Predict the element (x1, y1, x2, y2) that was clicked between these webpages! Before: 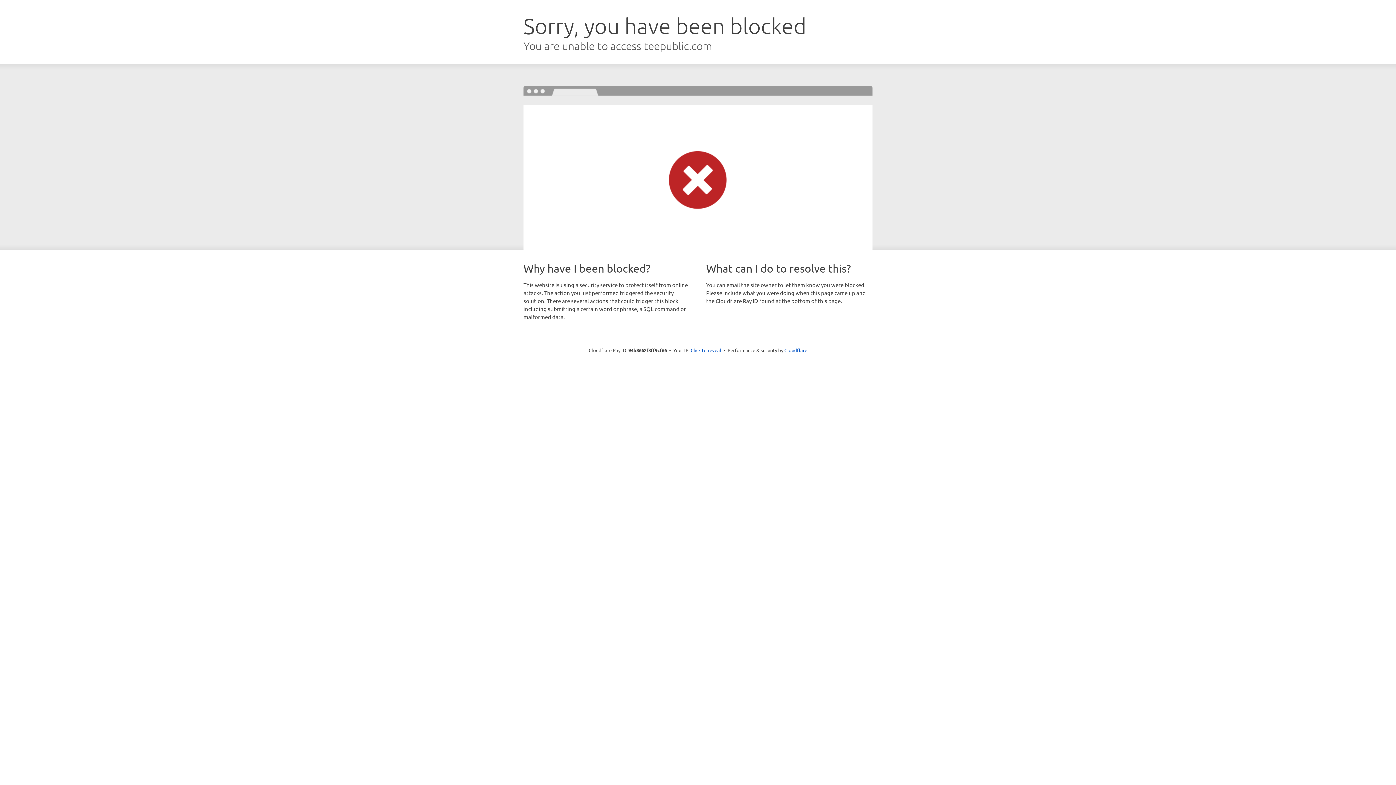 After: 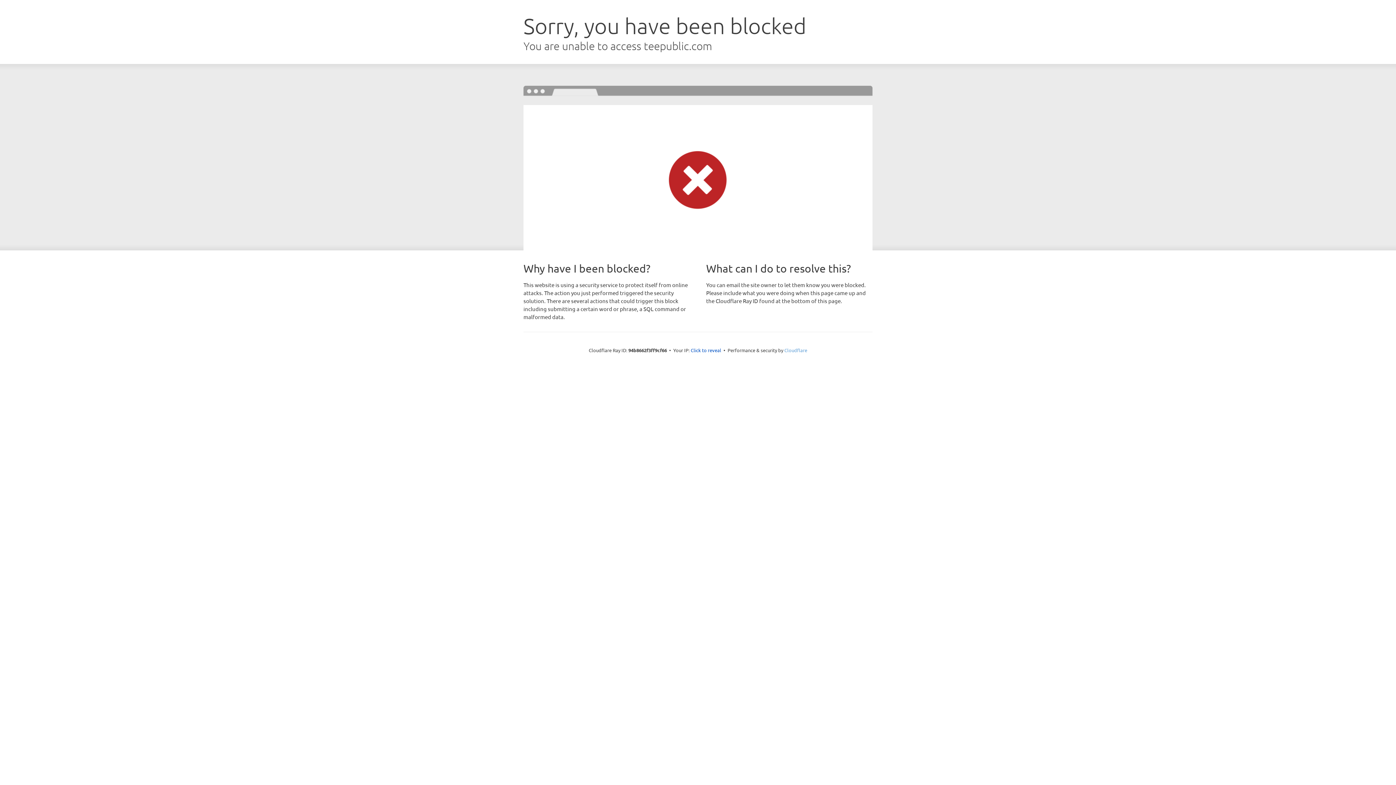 Action: label: Cloudflare bbox: (784, 347, 807, 353)